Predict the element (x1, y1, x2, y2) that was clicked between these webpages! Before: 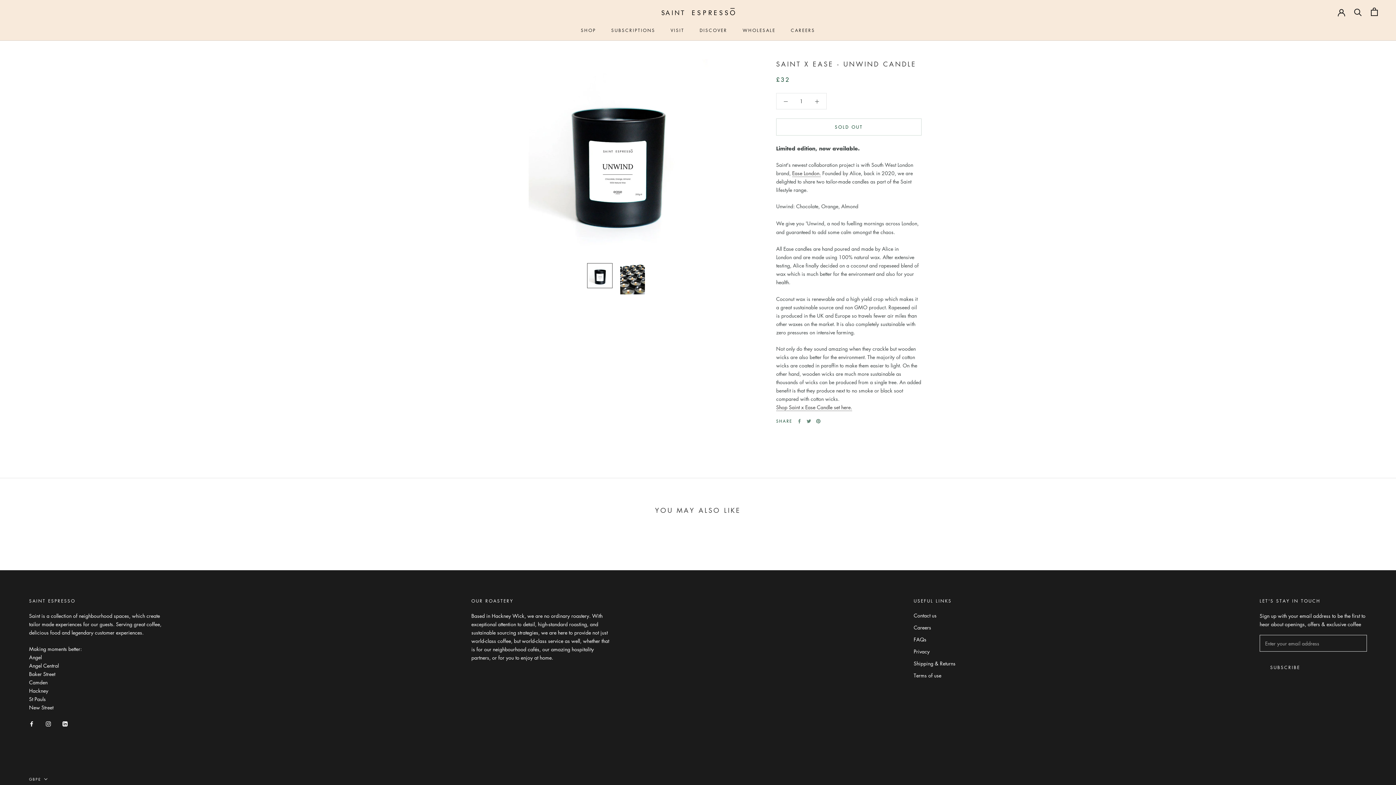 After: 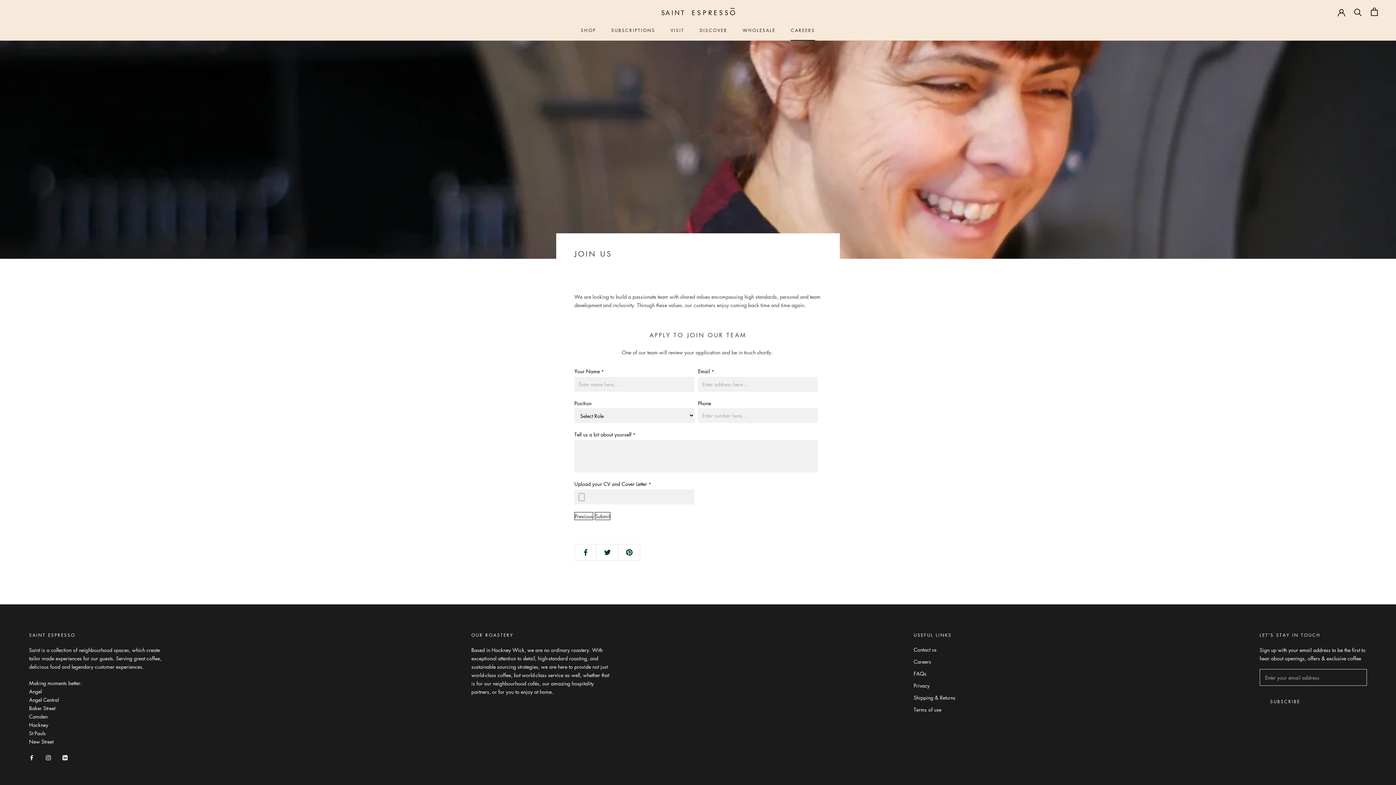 Action: bbox: (913, 623, 955, 631) label: Careers